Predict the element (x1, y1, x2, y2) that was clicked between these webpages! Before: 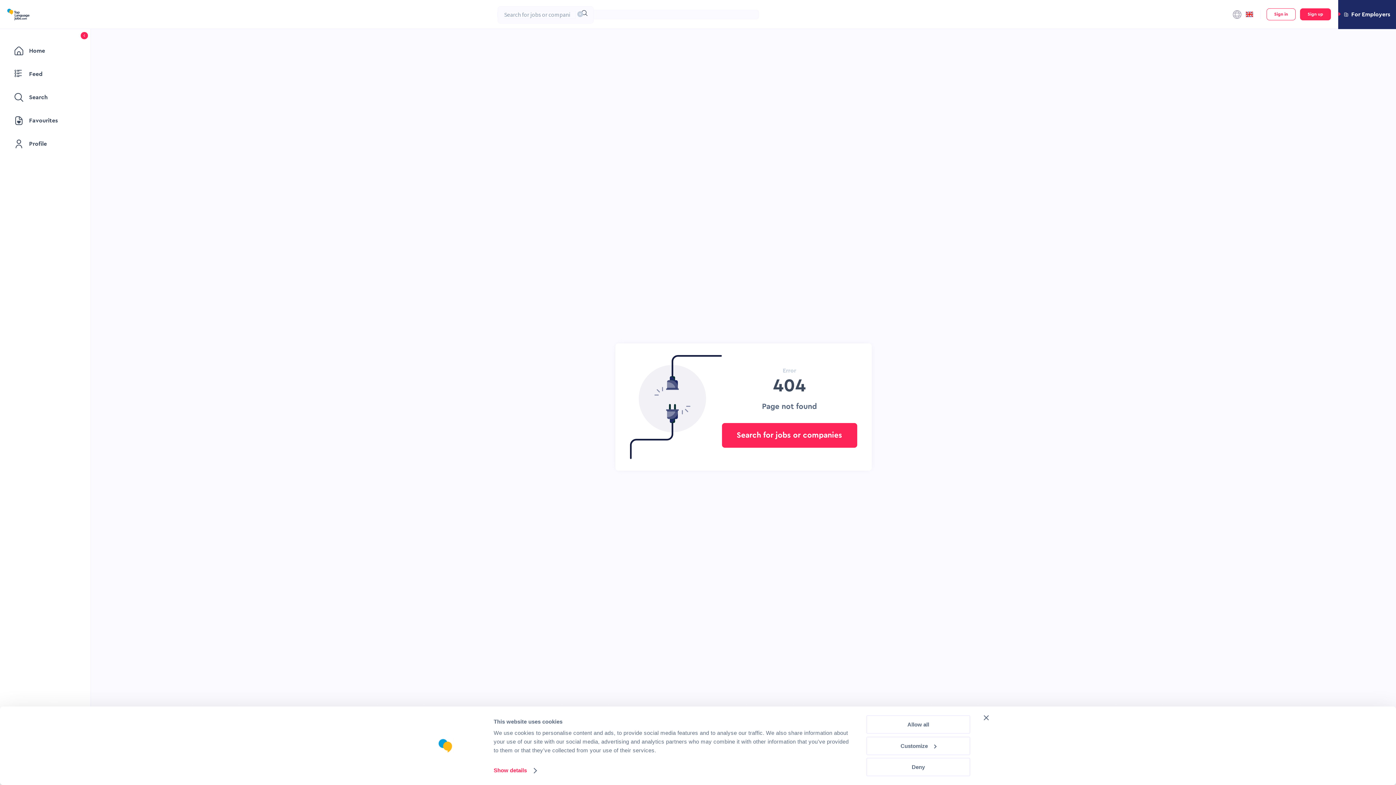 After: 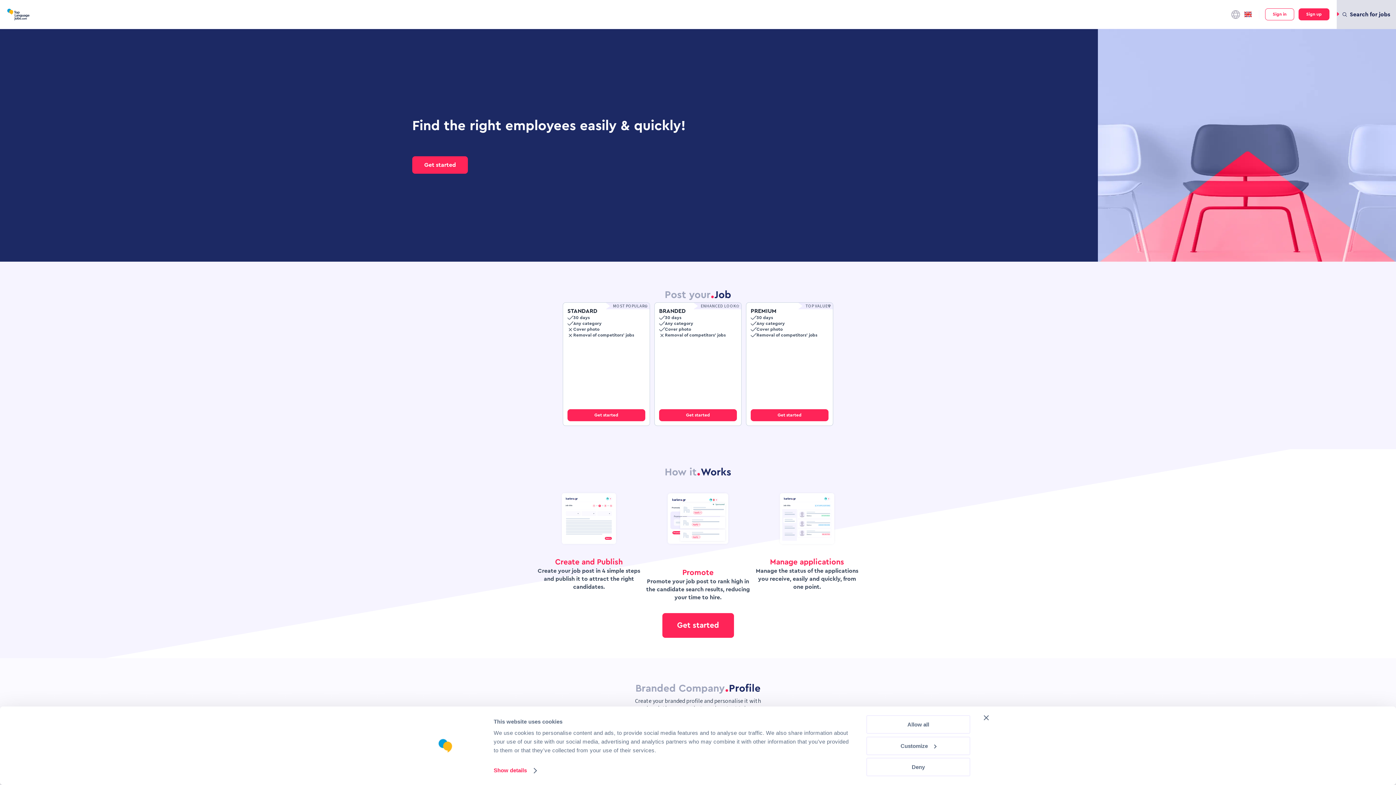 Action: label: For Employers bbox: (1338, 0, 1396, 29)